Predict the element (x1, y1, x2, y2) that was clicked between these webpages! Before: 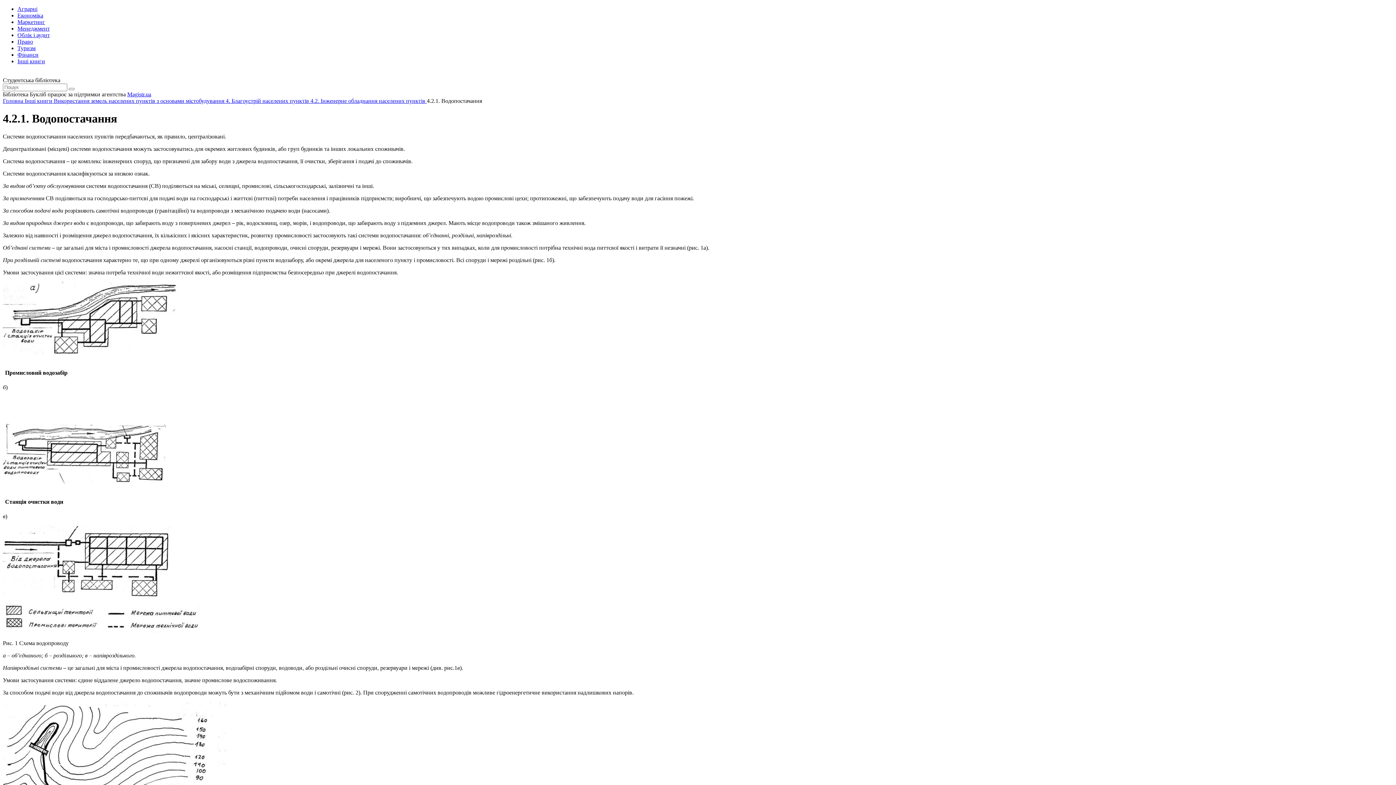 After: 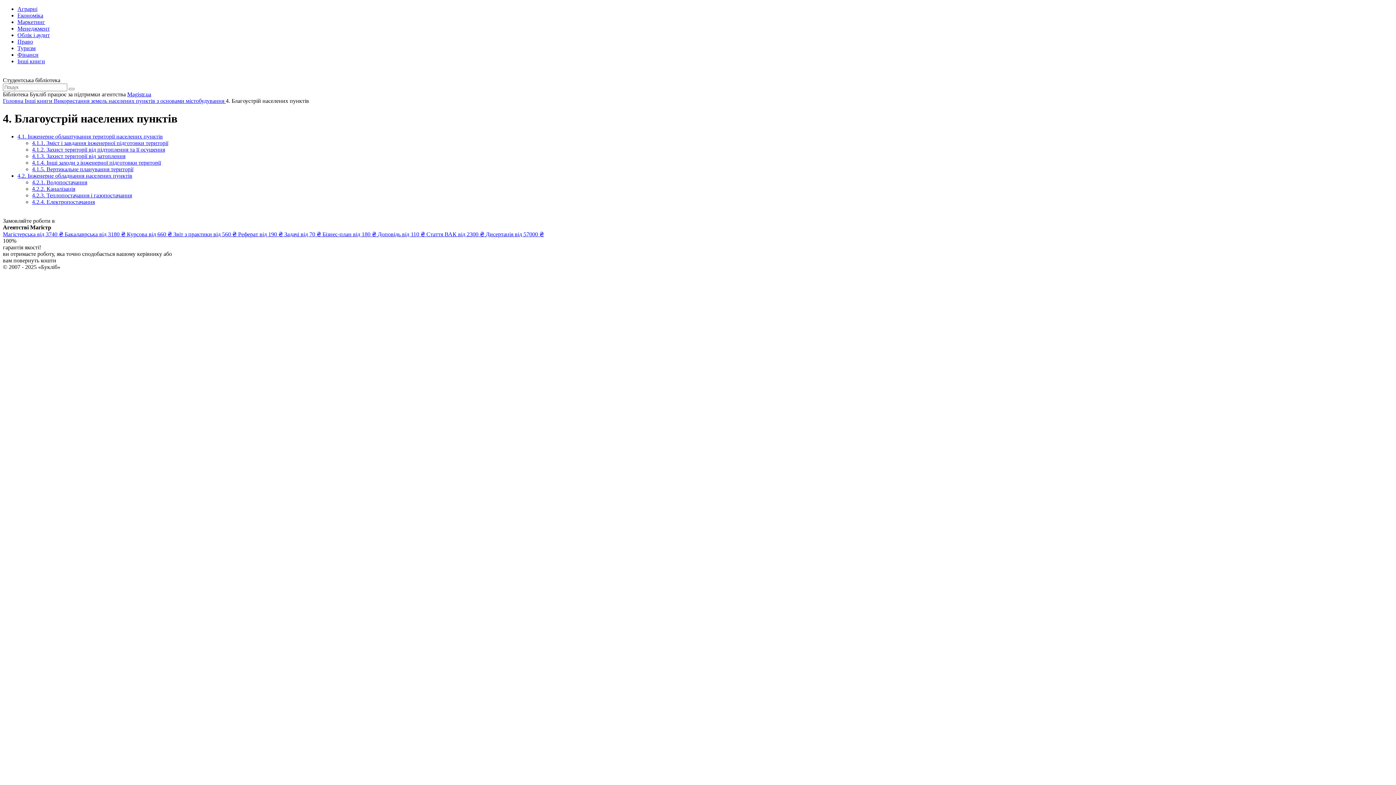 Action: label: 4. Благоустрій населених пунктів  bbox: (225, 97, 310, 104)